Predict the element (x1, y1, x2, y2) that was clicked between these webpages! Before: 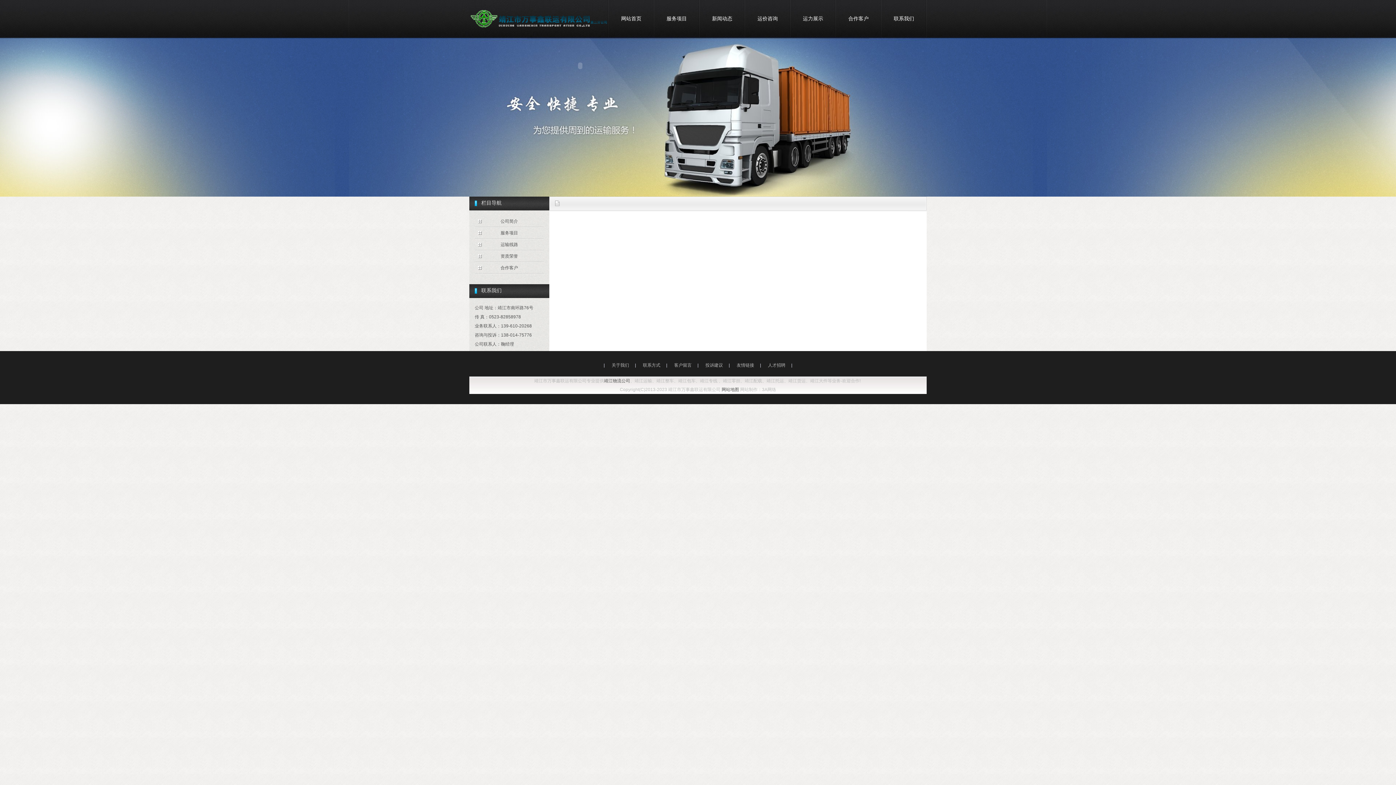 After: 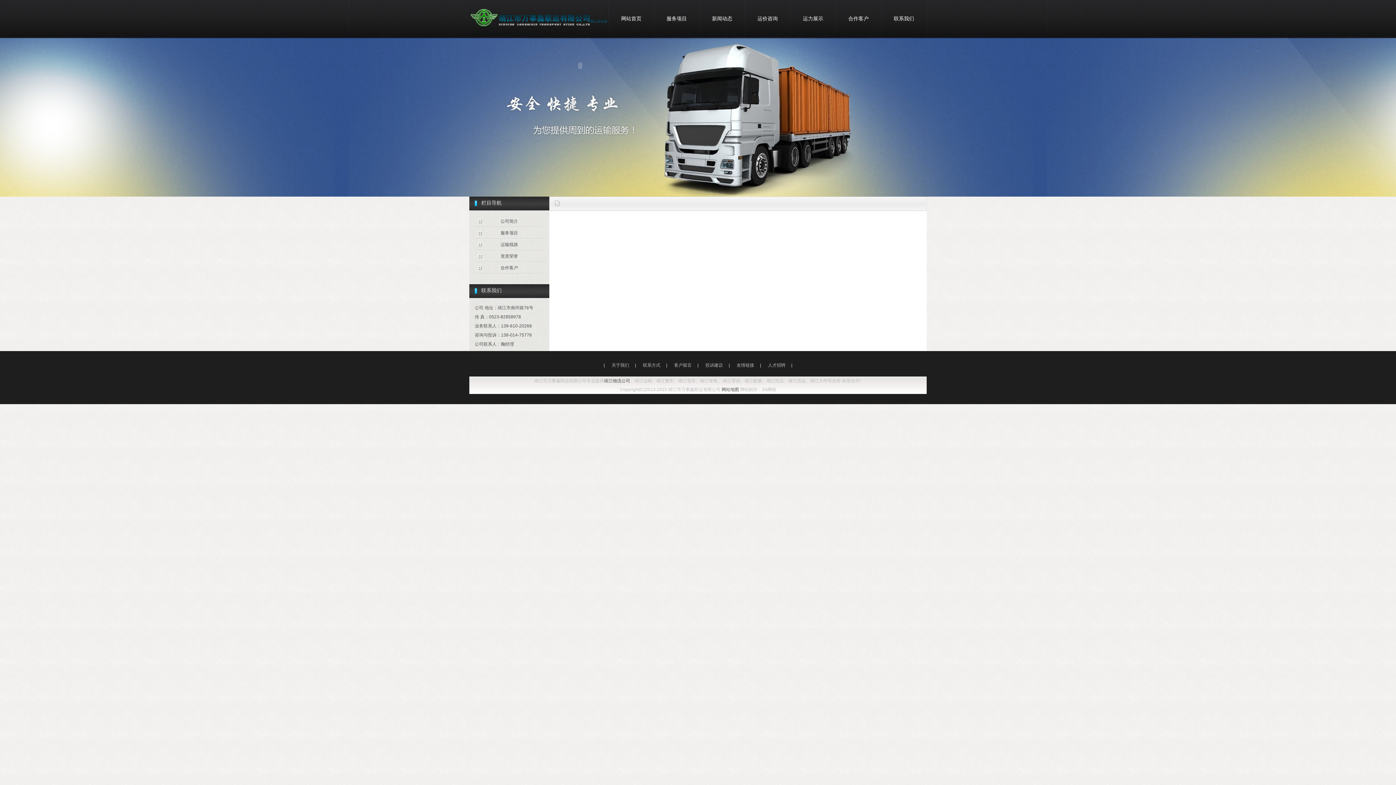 Action: bbox: (469, 33, 607, 38)